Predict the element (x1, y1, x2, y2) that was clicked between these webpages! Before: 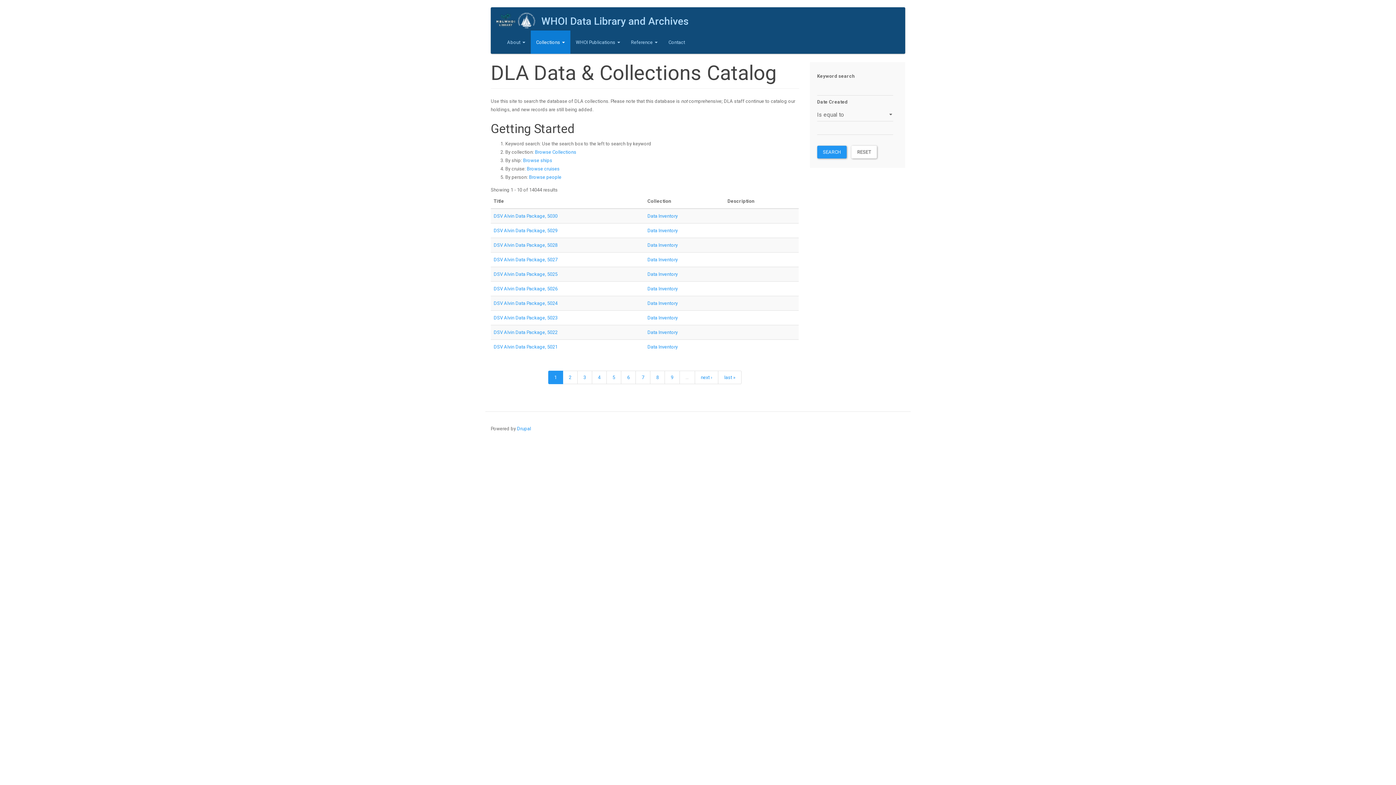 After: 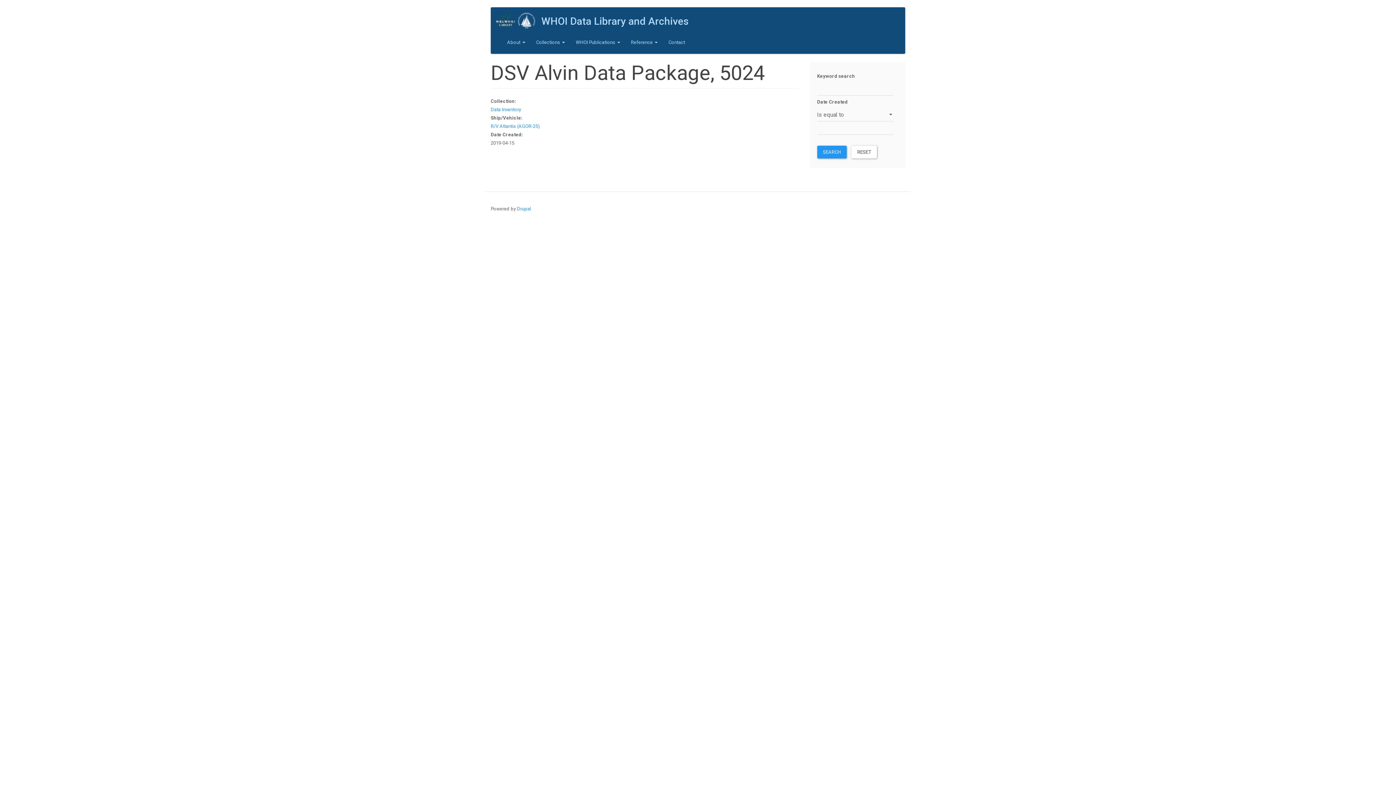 Action: label: DSV Alvin Data Package, 5024 bbox: (493, 300, 557, 306)